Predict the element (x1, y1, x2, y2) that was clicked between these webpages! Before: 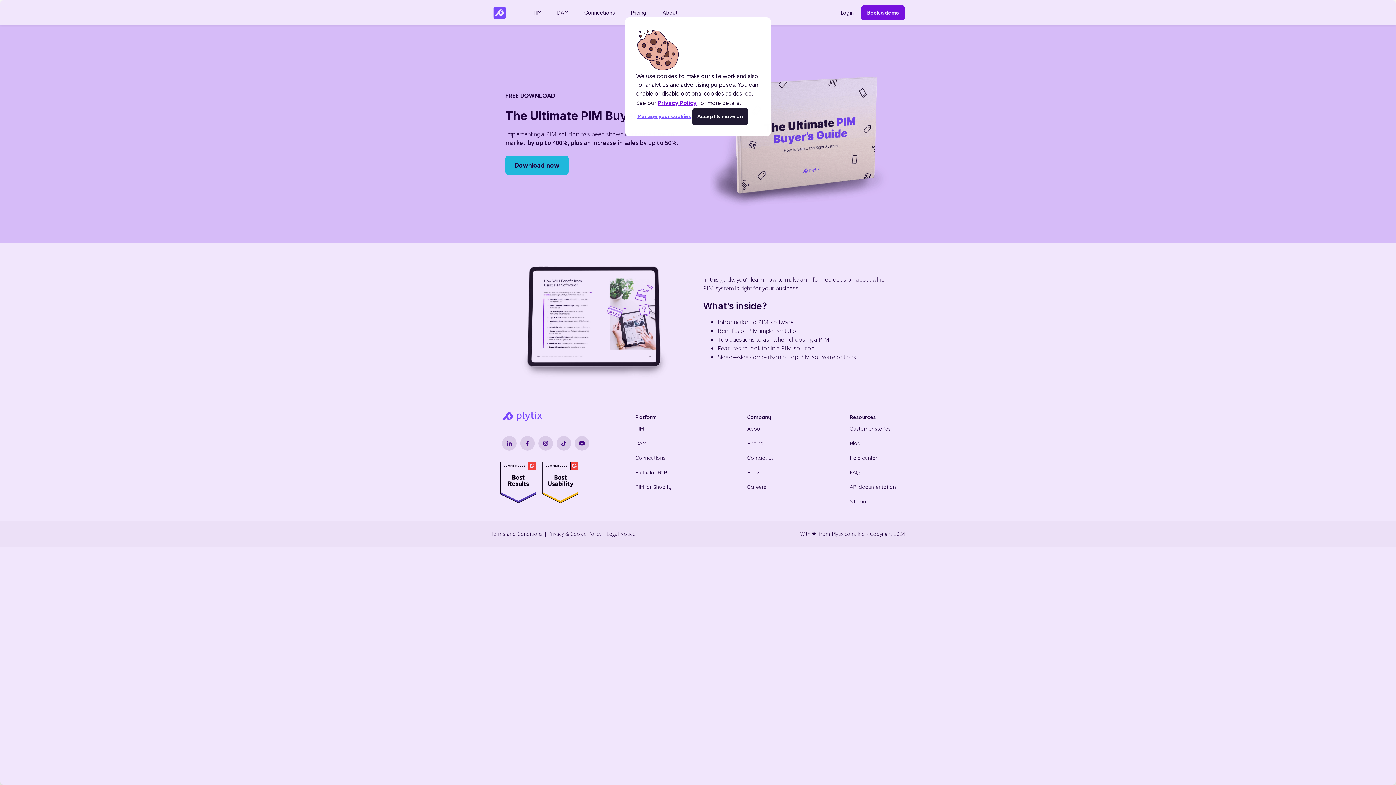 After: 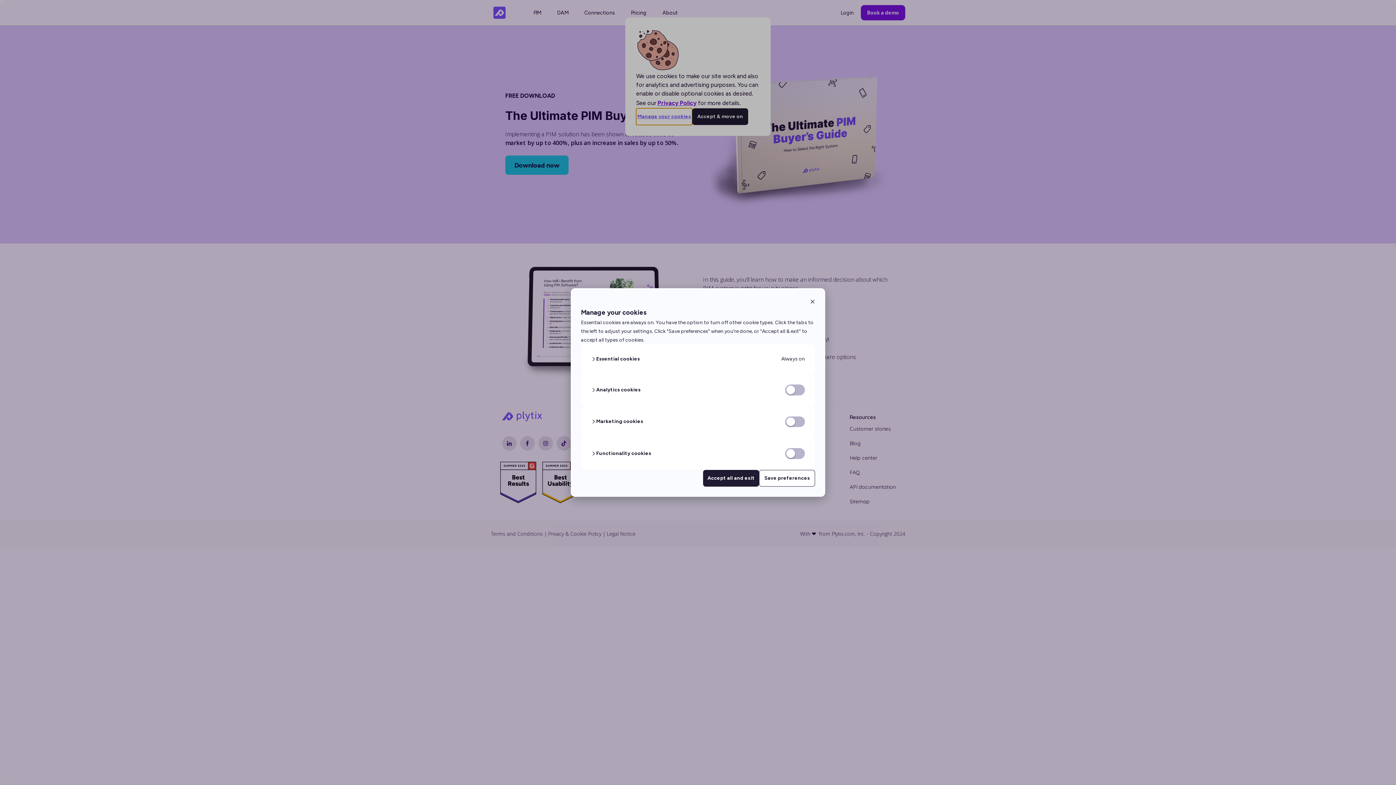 Action: bbox: (636, 108, 692, 125) label: Manage your cookies